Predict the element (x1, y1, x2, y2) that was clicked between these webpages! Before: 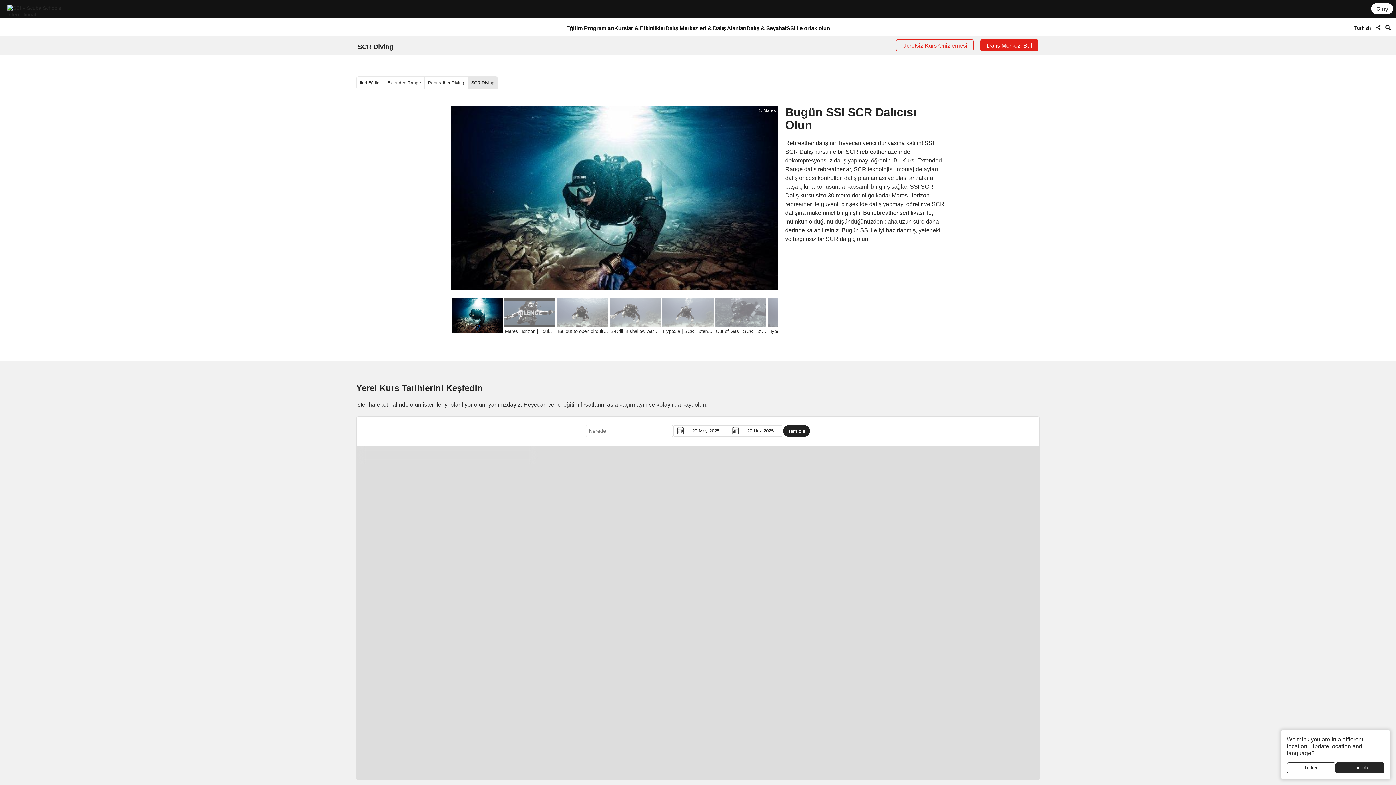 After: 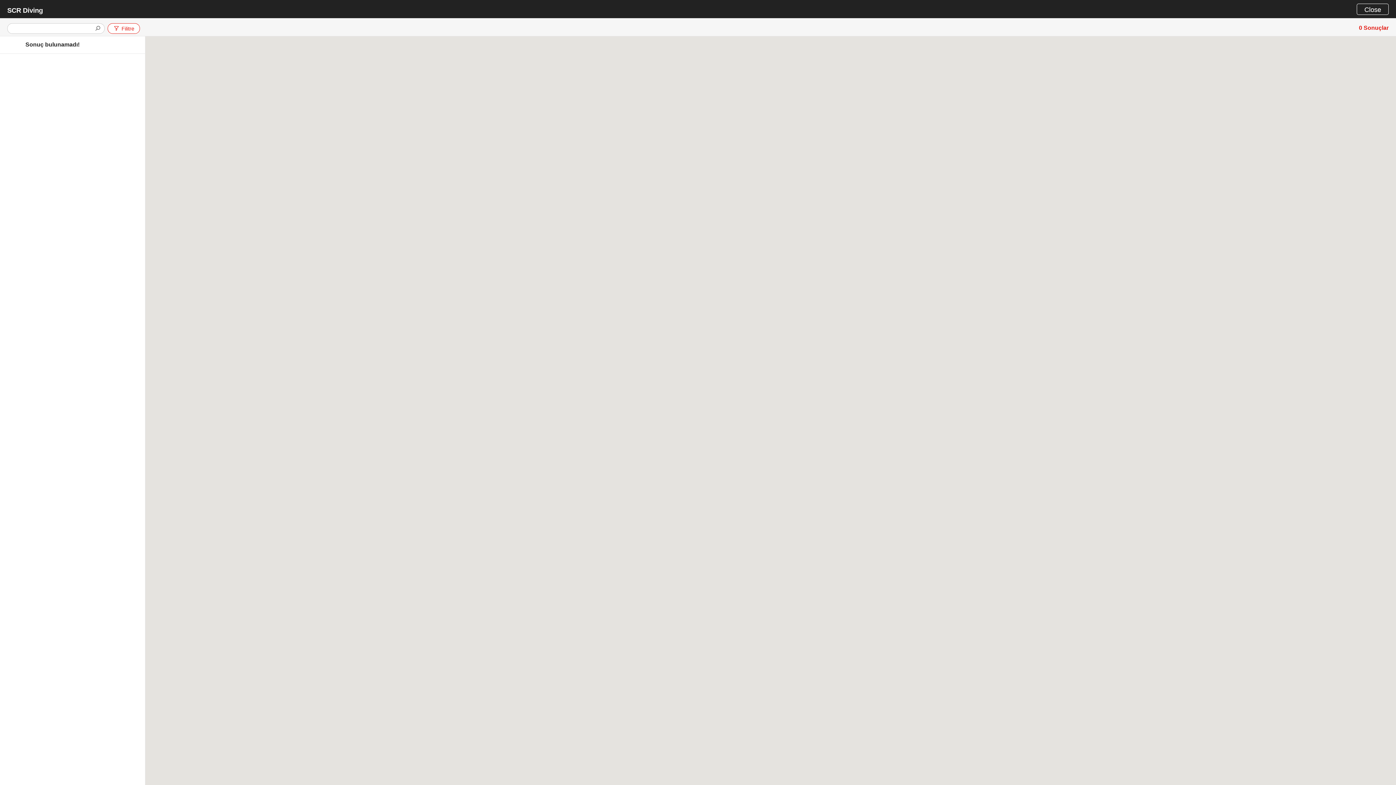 Action: bbox: (980, 39, 1038, 51) label: Dalış Merkezi Bul